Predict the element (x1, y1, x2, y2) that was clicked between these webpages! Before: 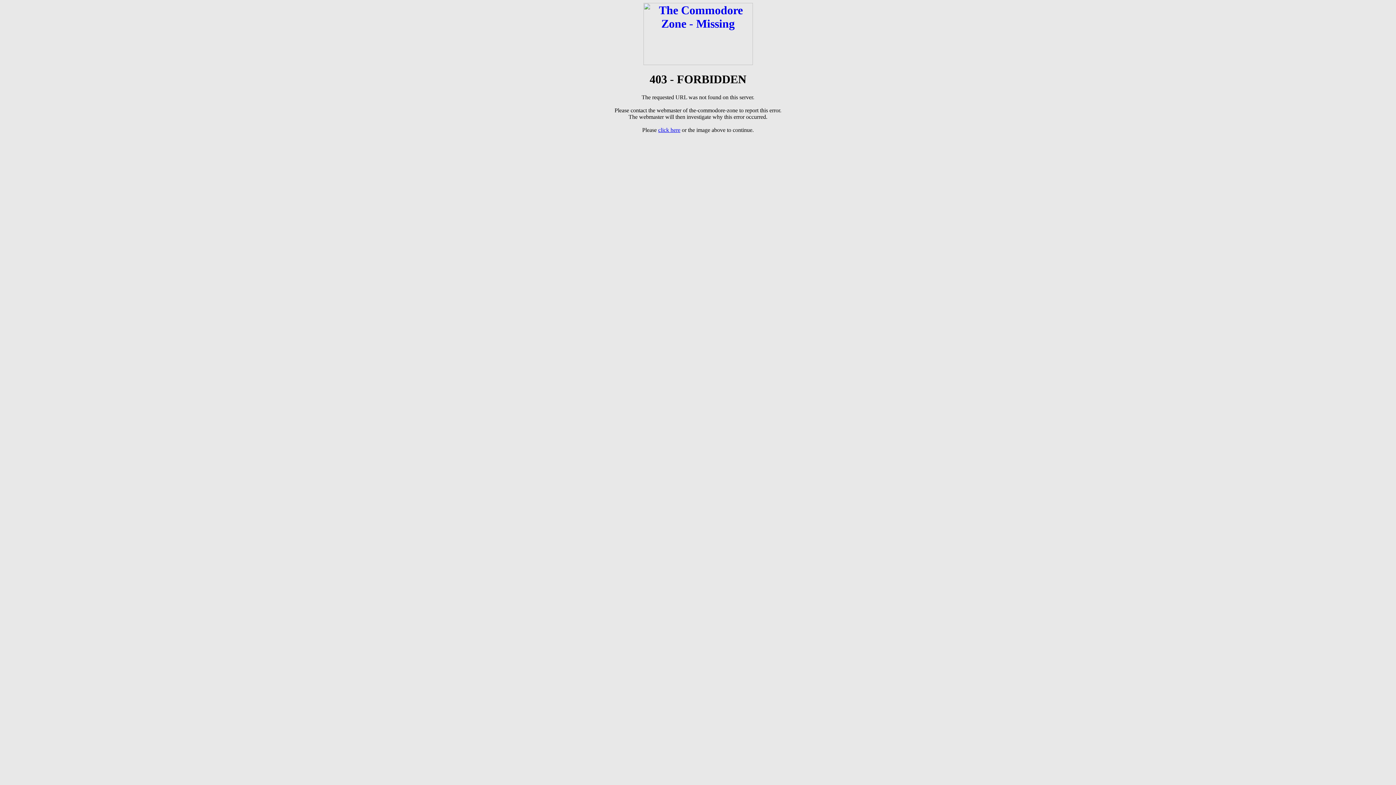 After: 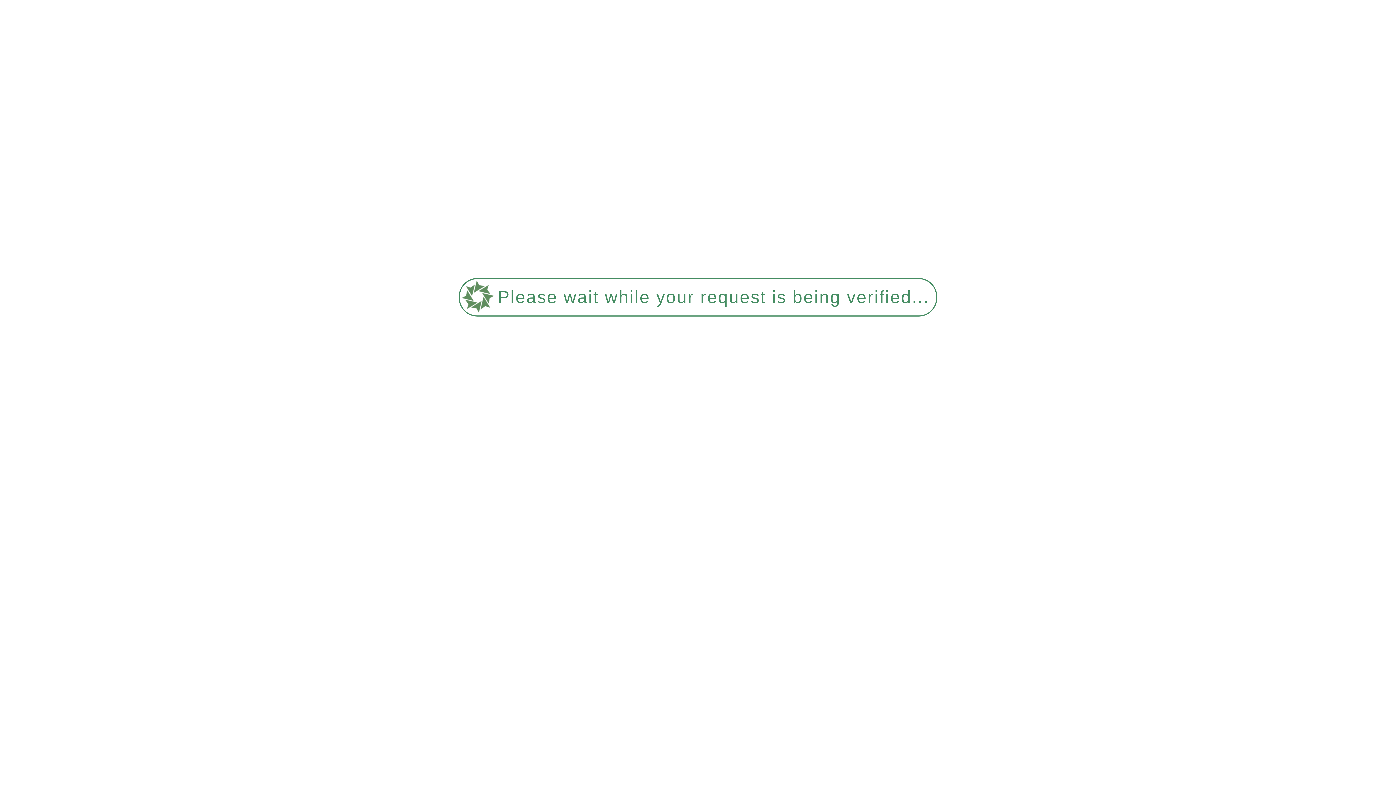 Action: bbox: (658, 126, 680, 133) label: click here